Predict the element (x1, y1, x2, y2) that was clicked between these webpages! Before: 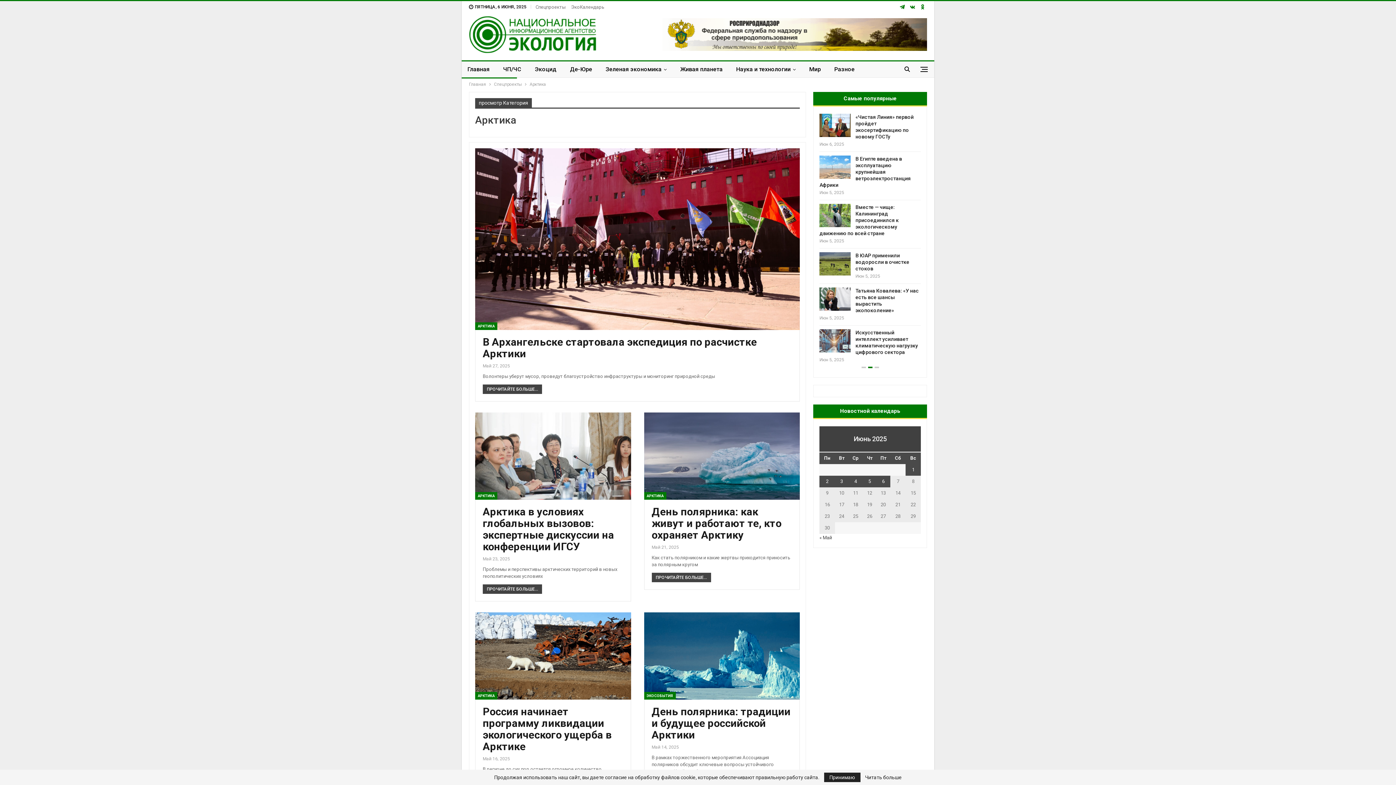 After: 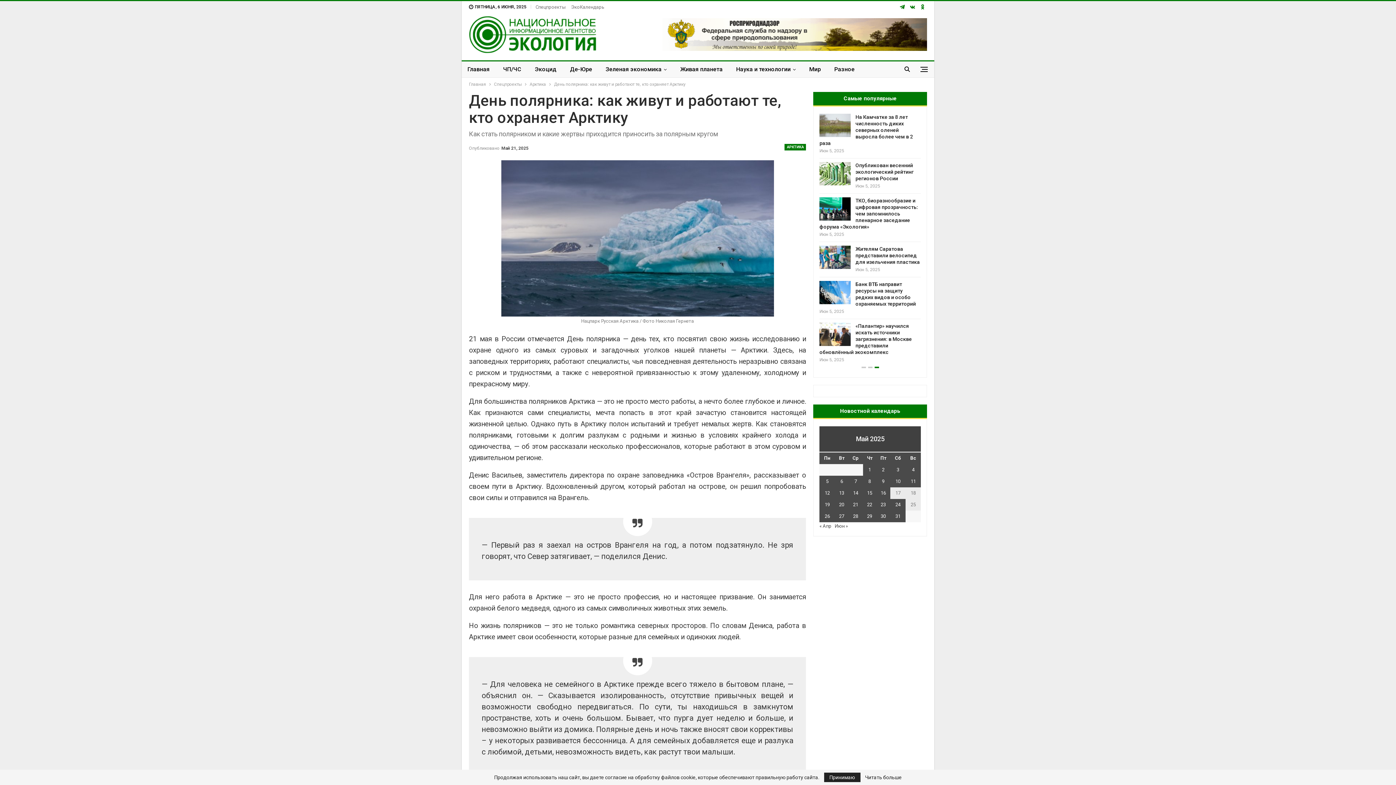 Action: label: День полярника: как живут и работают те, кто охраняет Арктику bbox: (651, 505, 781, 541)